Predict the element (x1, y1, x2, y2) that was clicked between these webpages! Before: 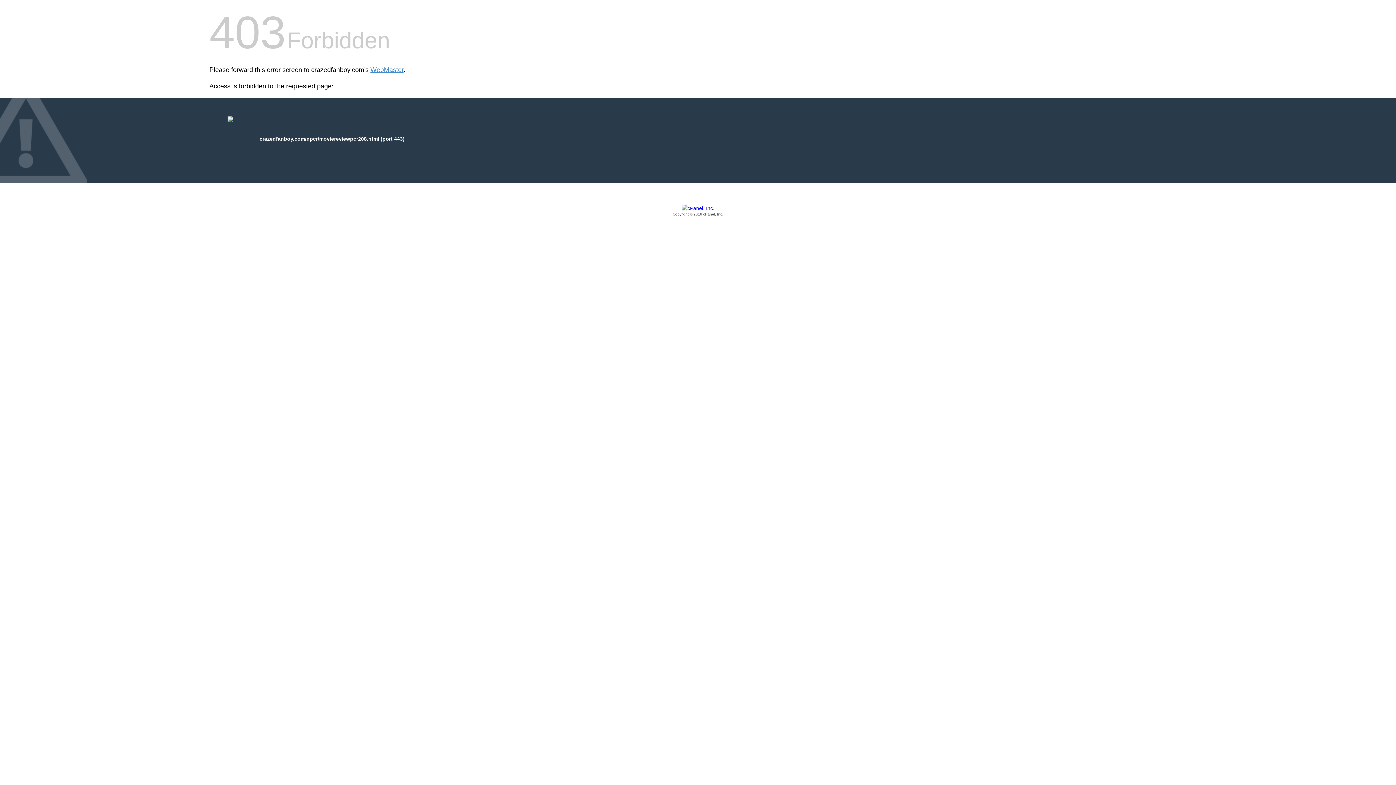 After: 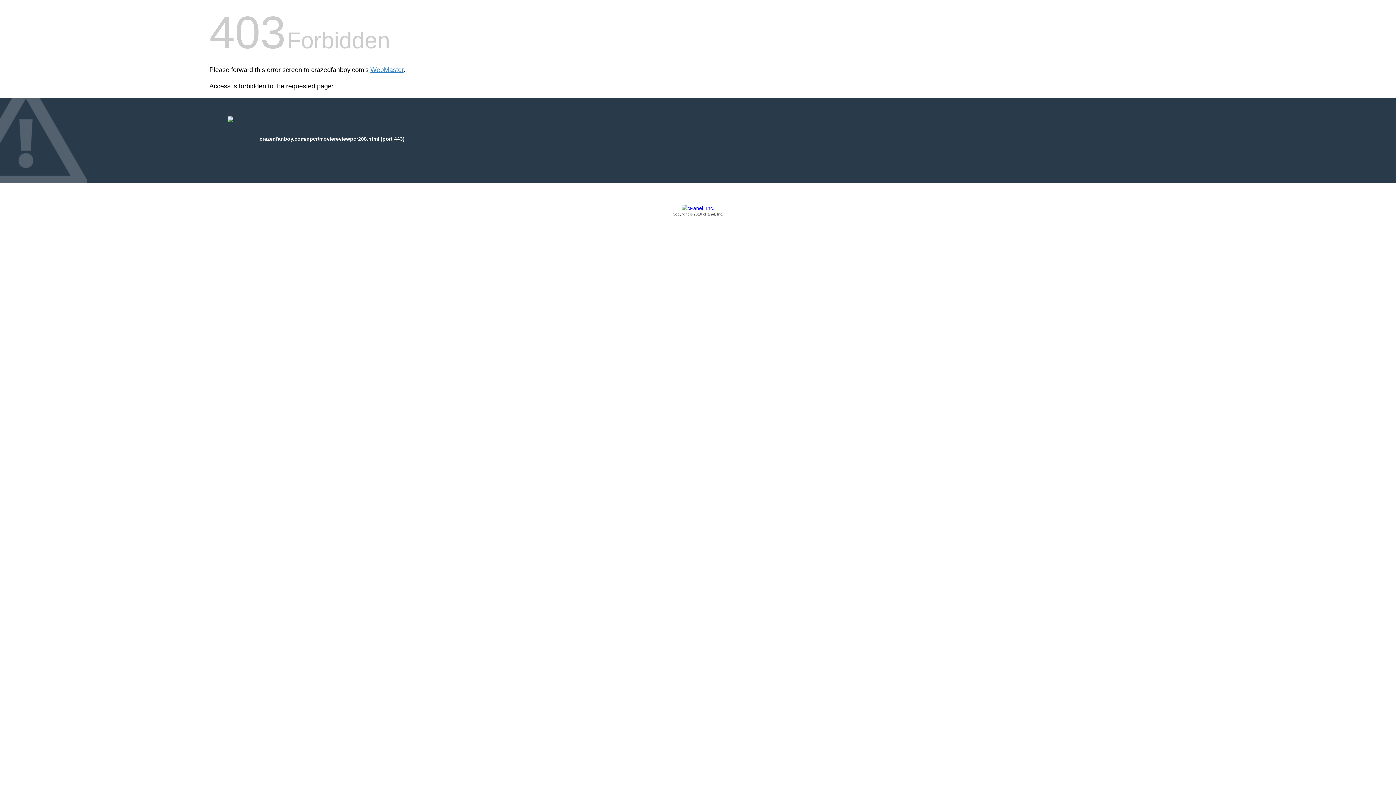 Action: label: Copyright © 2016 cPanel, Inc. bbox: (209, 205, 1186, 217)